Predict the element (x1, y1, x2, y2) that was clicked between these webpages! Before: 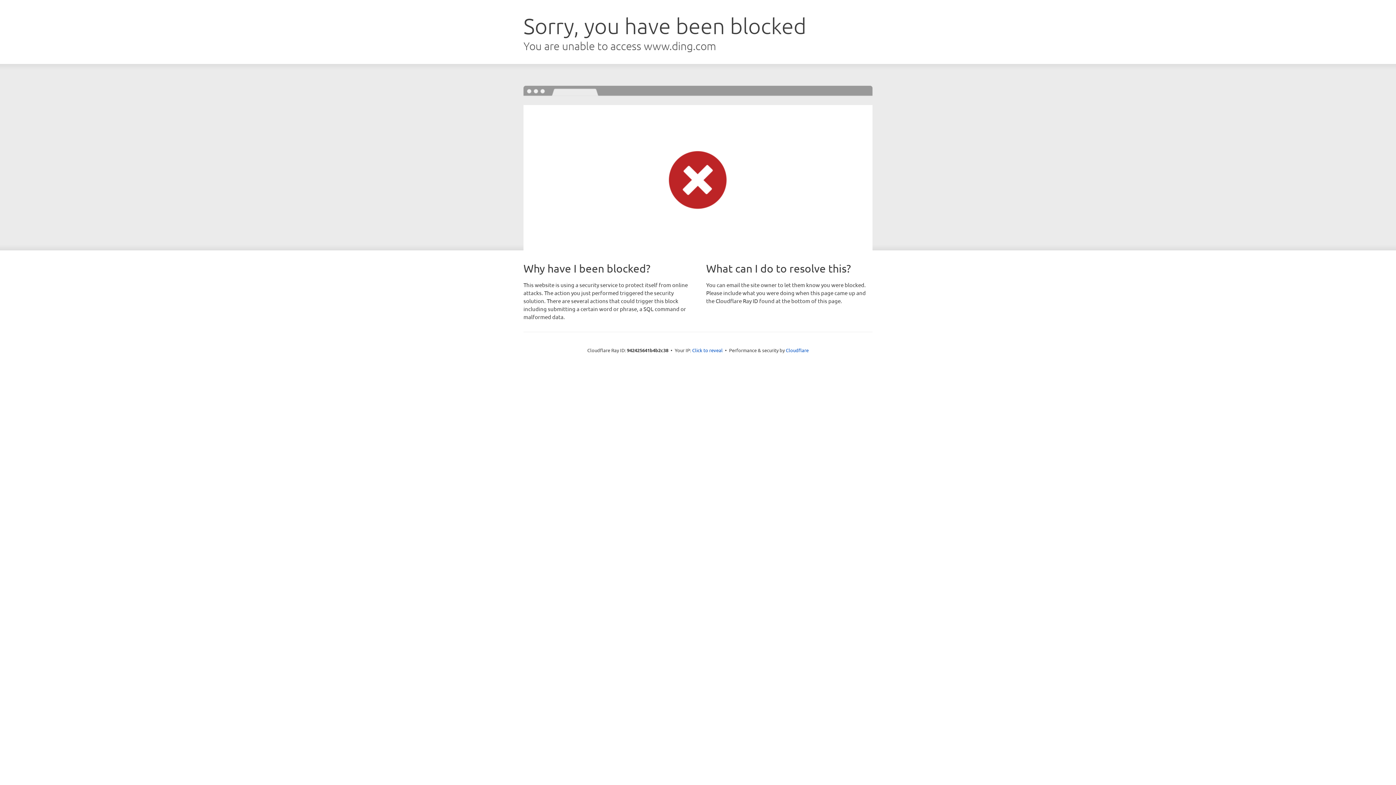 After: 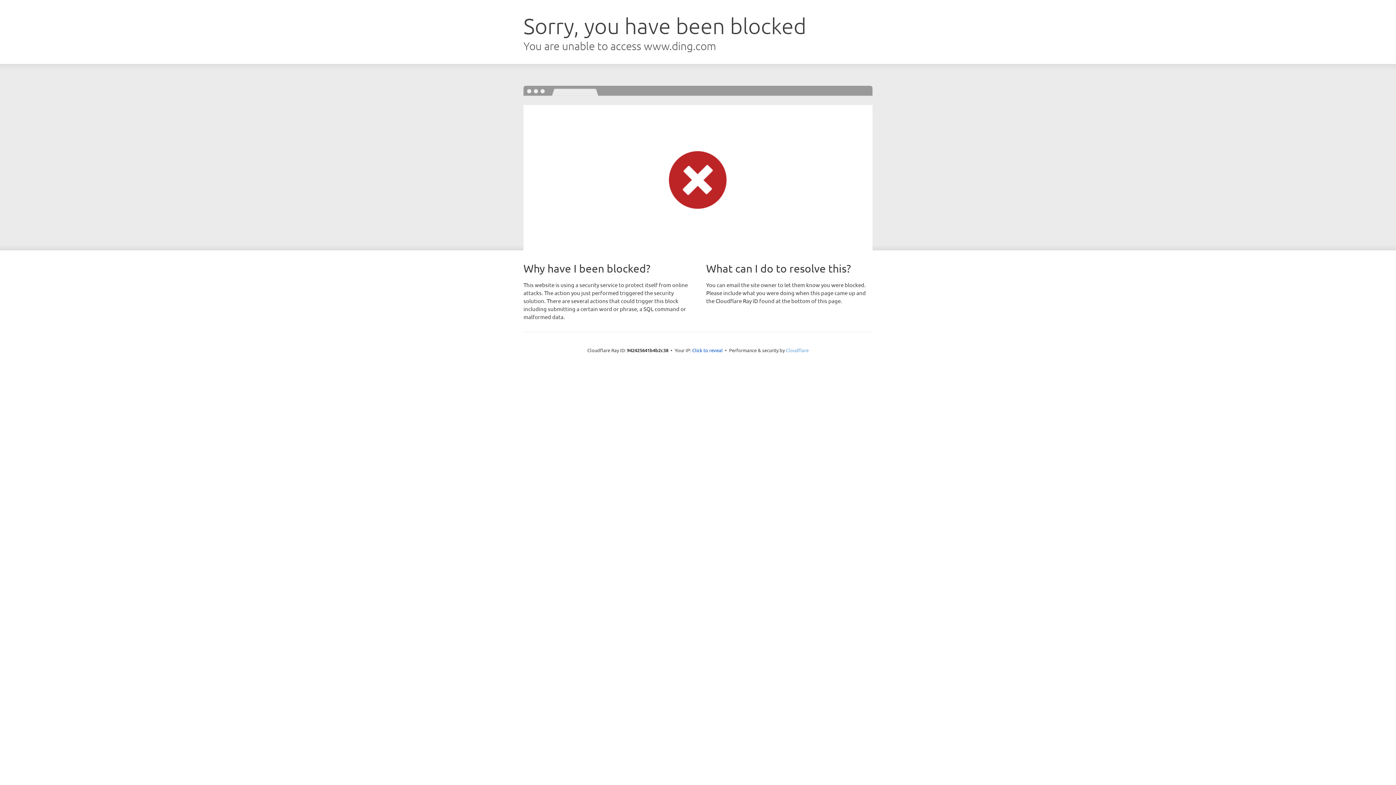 Action: label: Cloudflare bbox: (786, 347, 808, 353)